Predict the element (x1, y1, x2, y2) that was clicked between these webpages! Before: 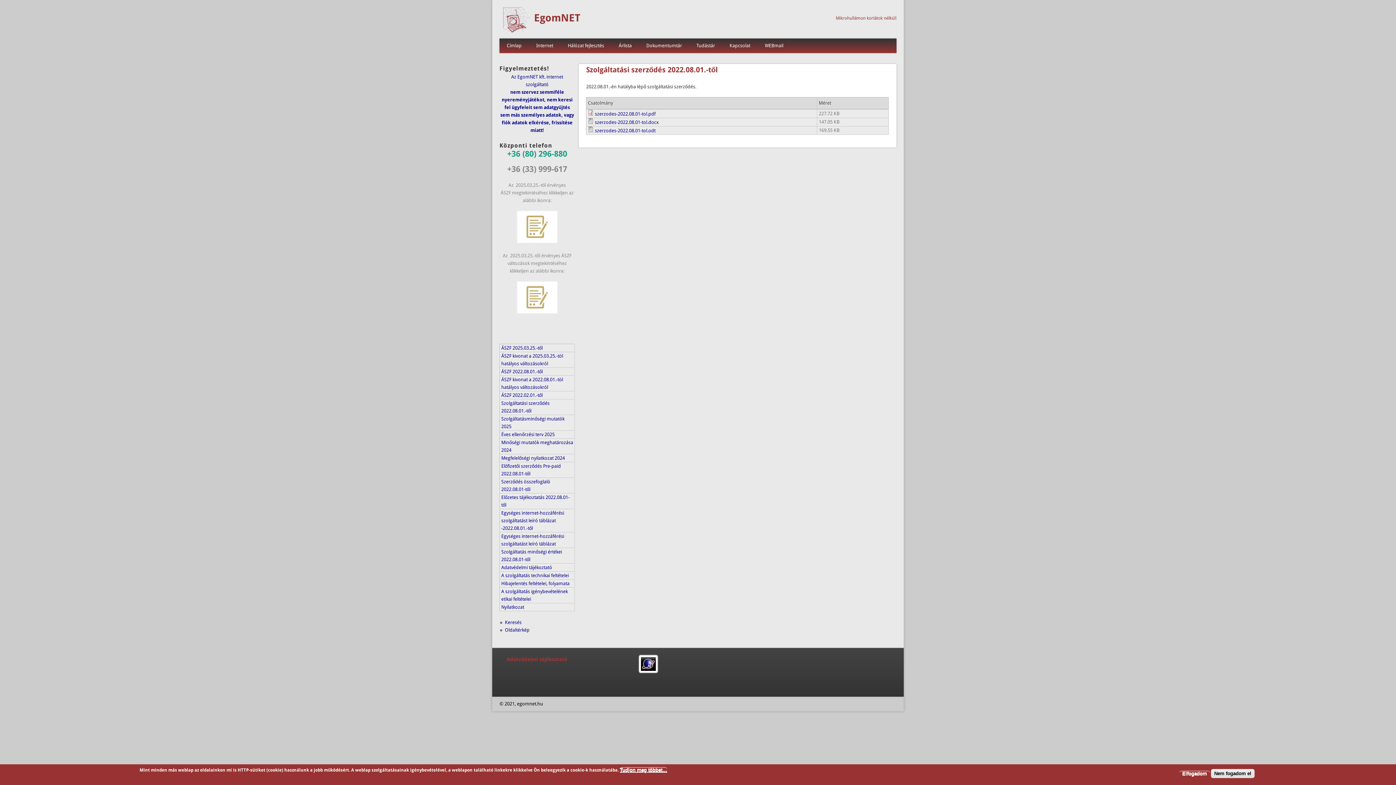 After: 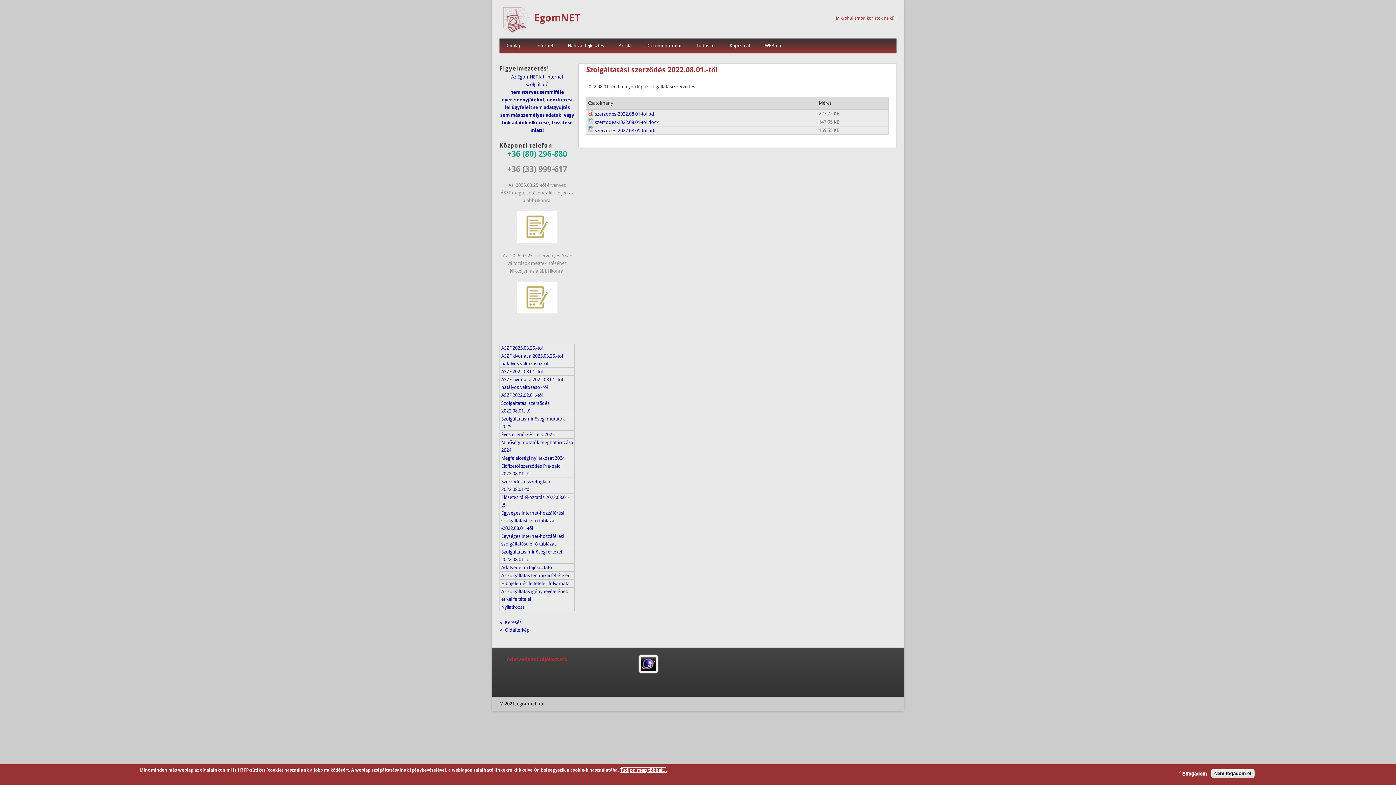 Action: bbox: (639, 668, 657, 674)